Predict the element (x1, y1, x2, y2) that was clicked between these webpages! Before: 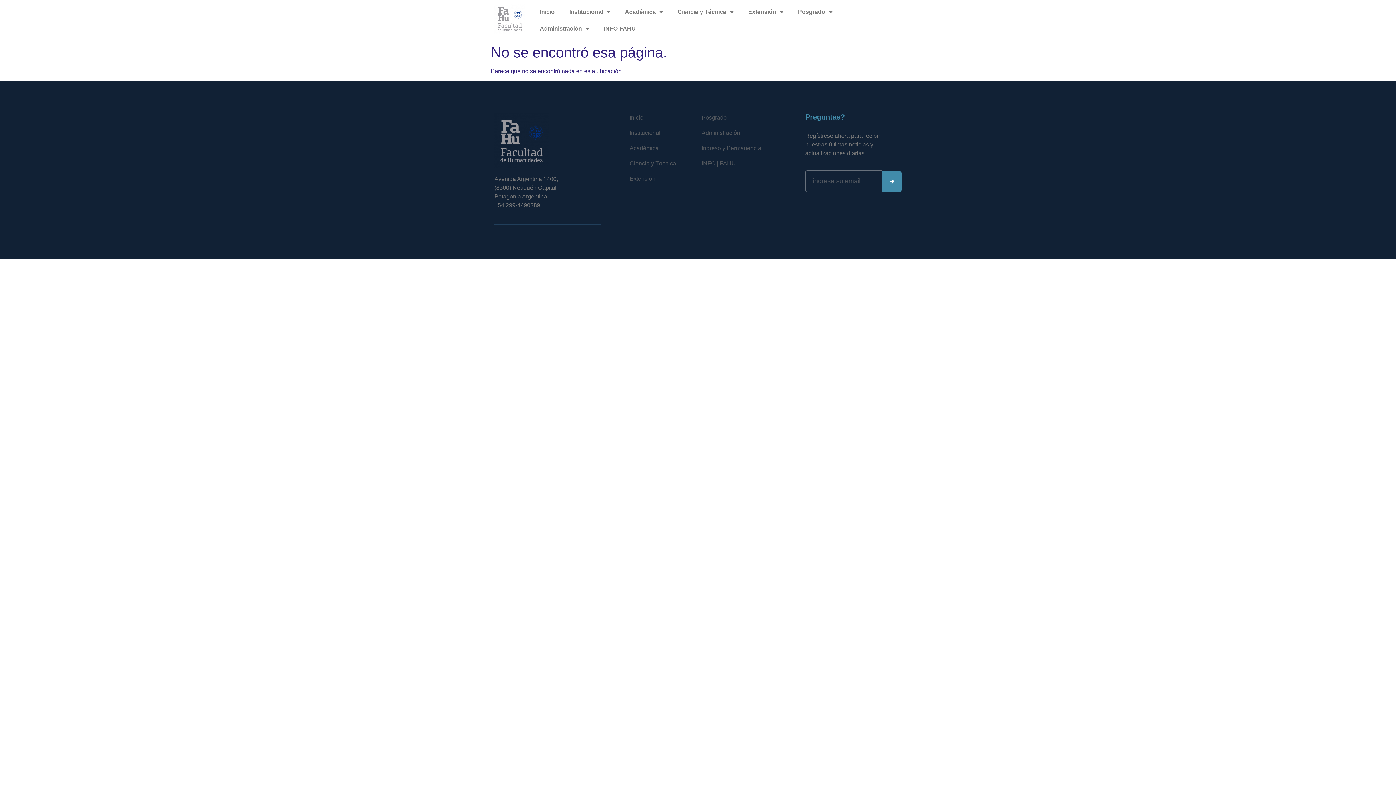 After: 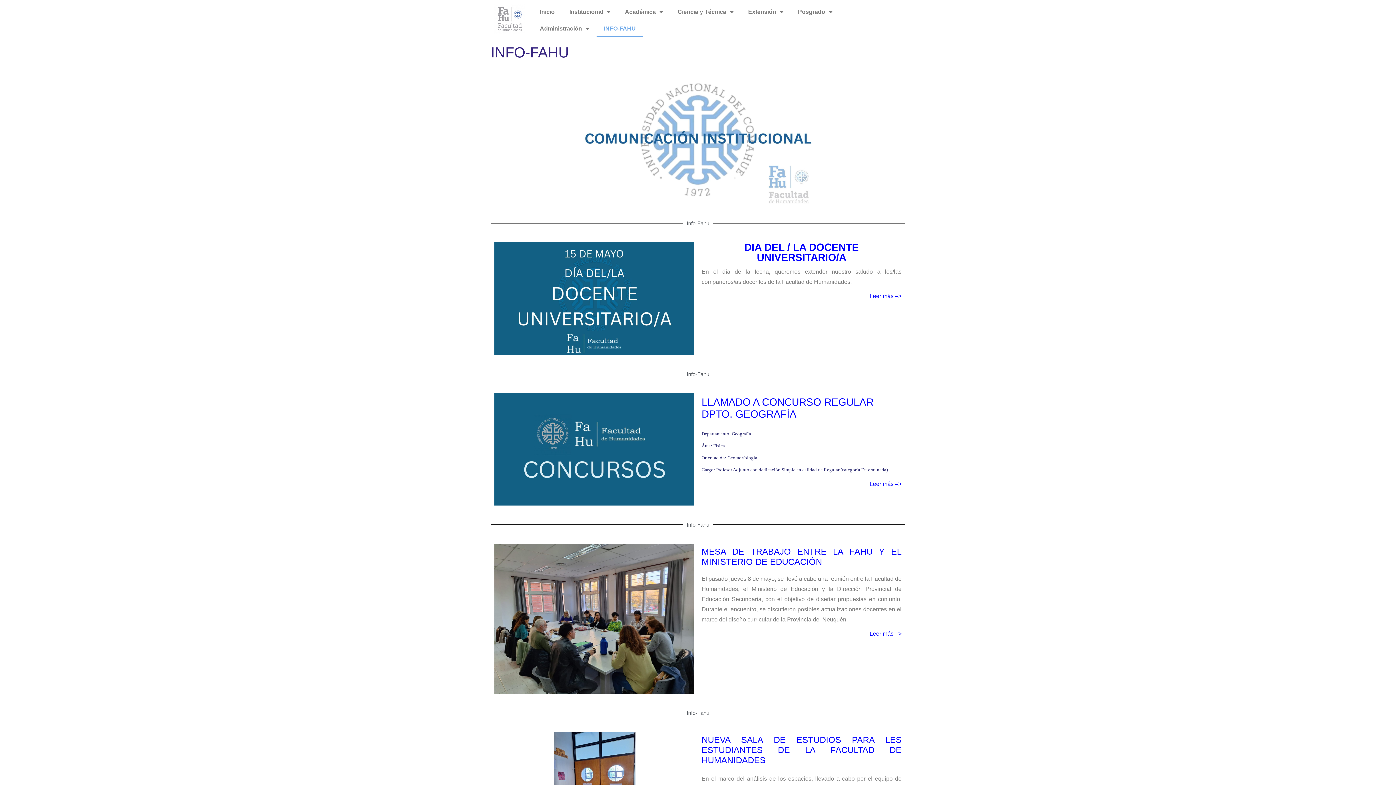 Action: label: INFO-FAHU bbox: (596, 20, 643, 37)